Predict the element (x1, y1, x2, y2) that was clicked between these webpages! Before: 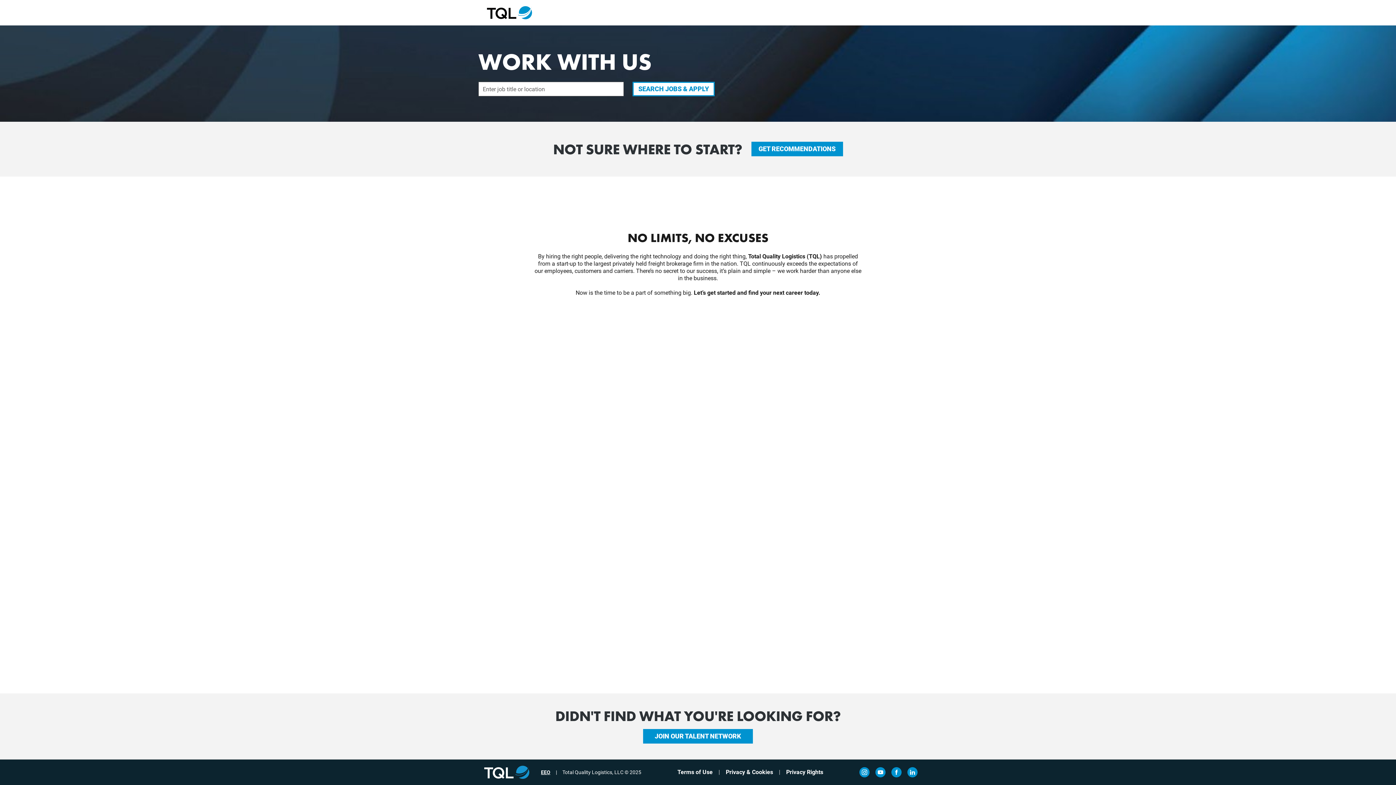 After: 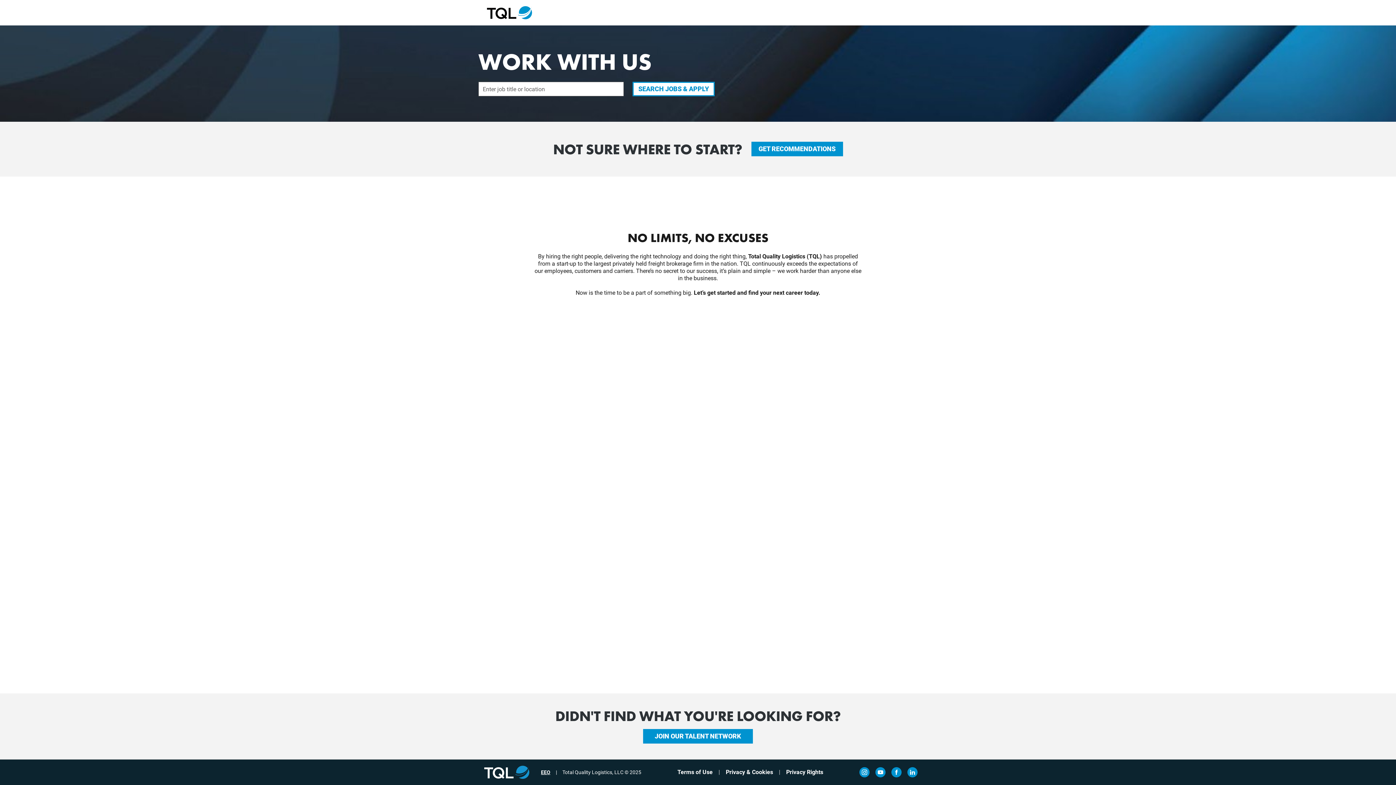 Action: bbox: (478, 6, 540, 19) label: TQL